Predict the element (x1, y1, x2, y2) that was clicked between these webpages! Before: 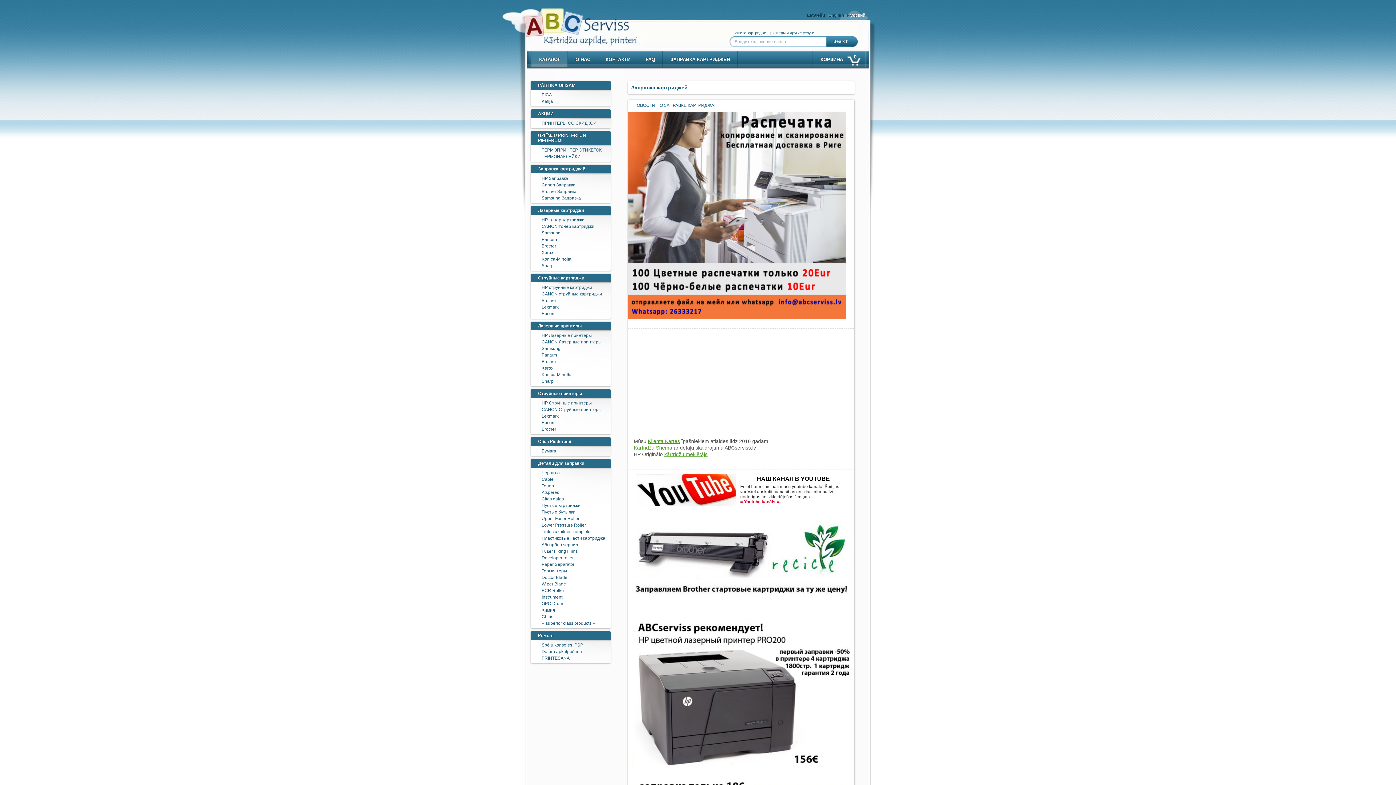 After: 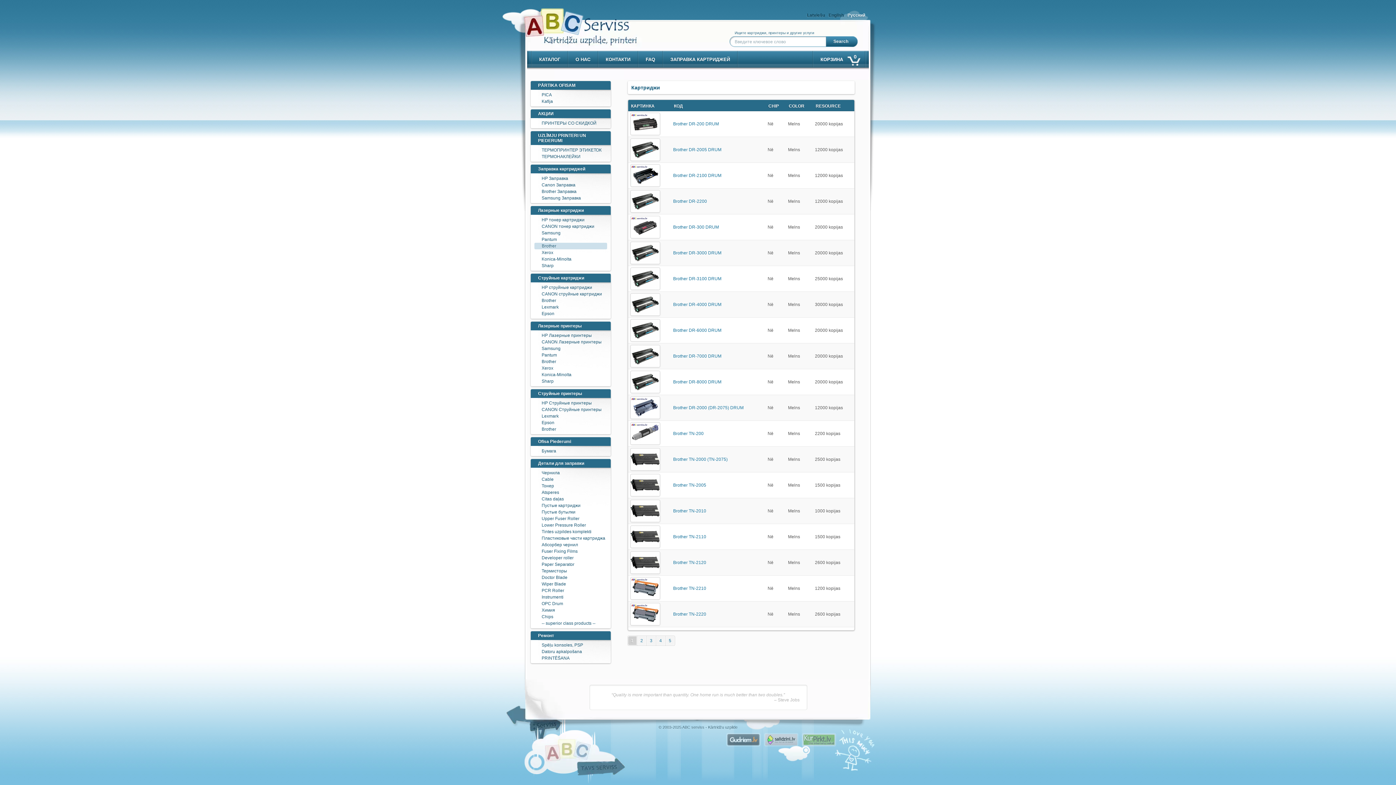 Action: bbox: (541, 243, 556, 248) label: Brother